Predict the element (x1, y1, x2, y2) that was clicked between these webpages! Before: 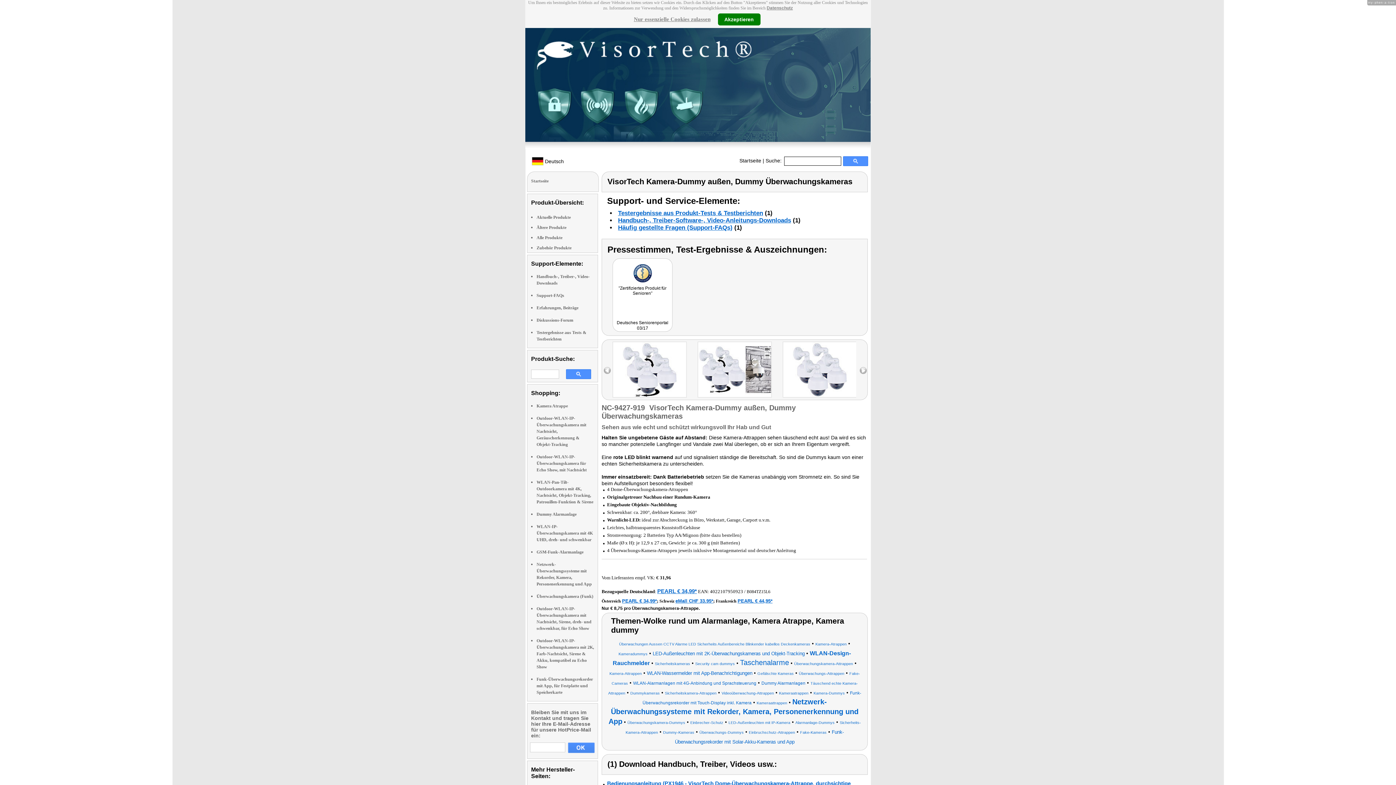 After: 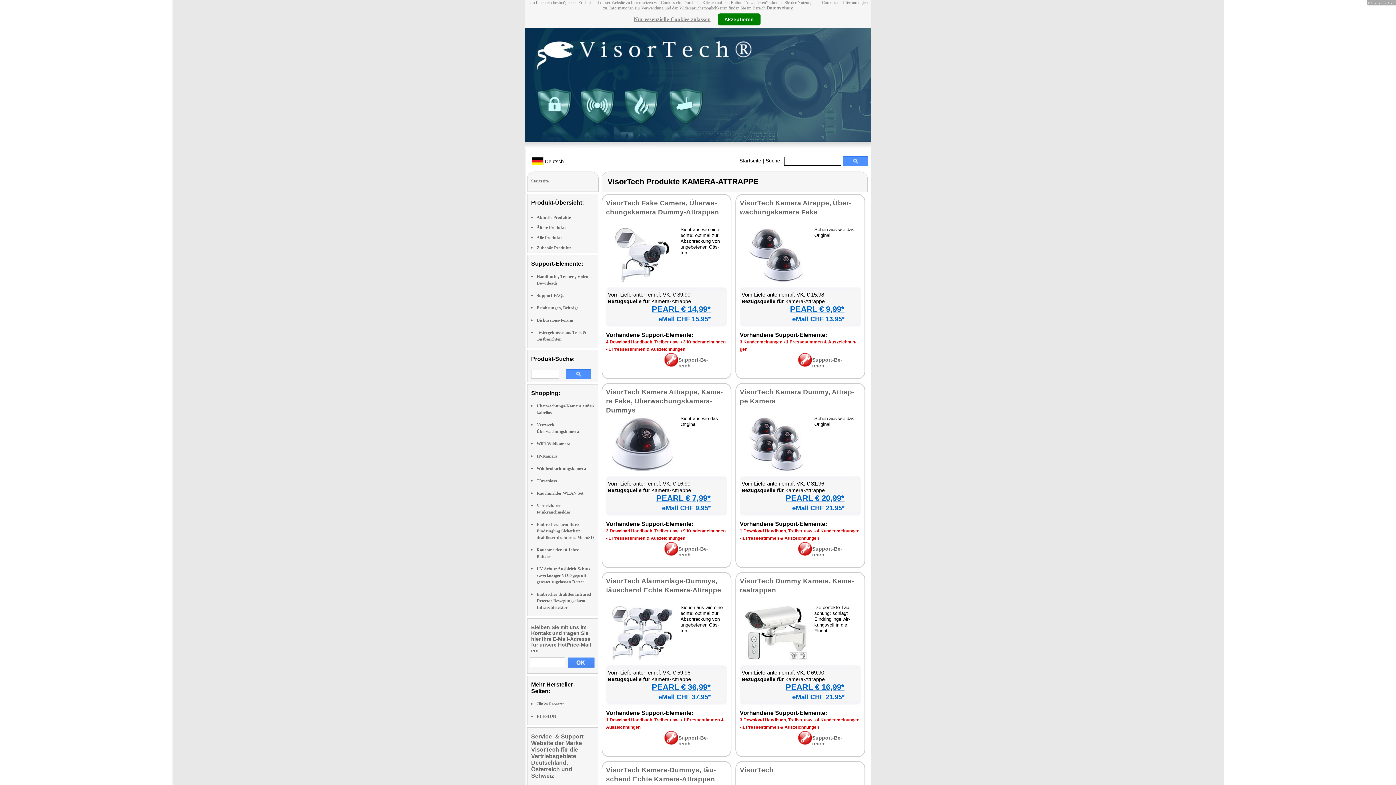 Action: bbox: (630, 689, 660, 696) label: Dummykameras